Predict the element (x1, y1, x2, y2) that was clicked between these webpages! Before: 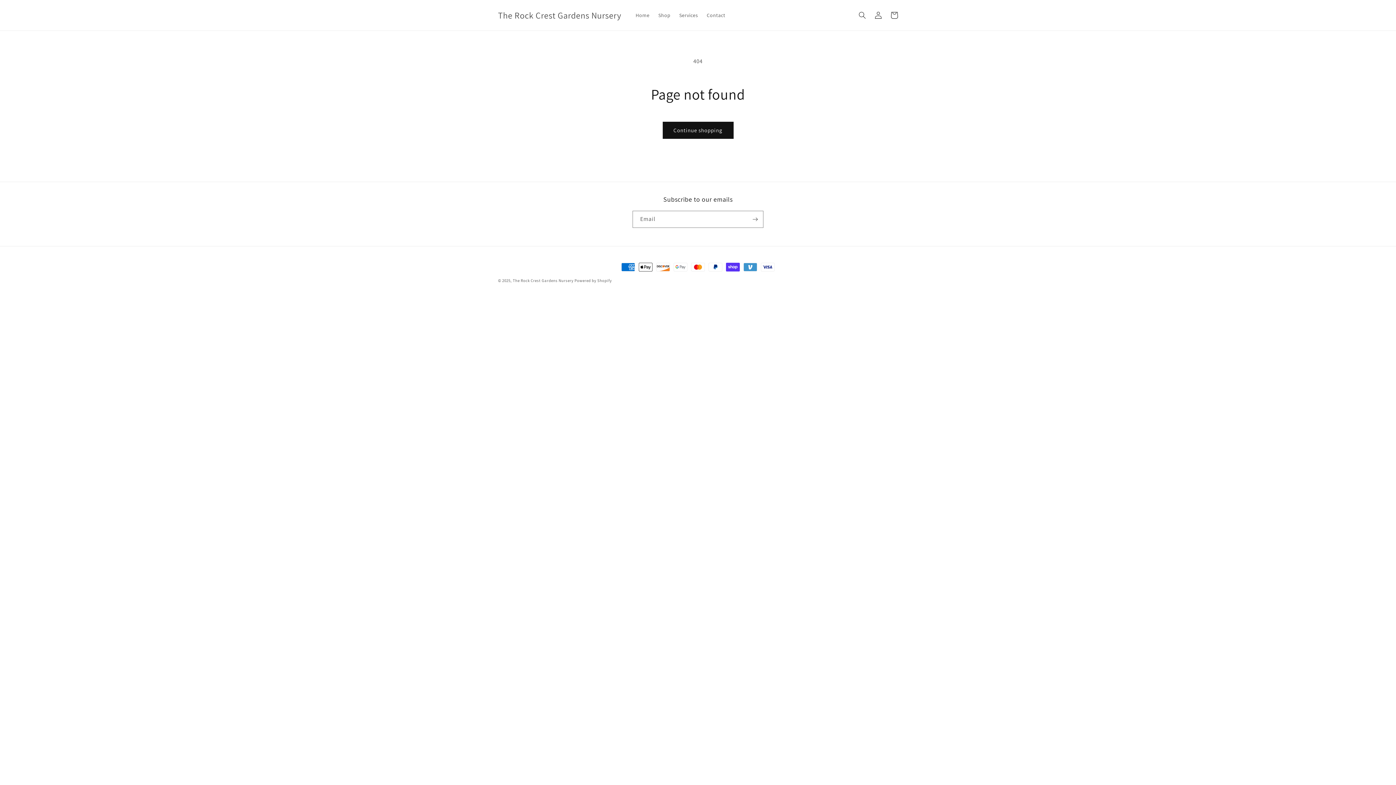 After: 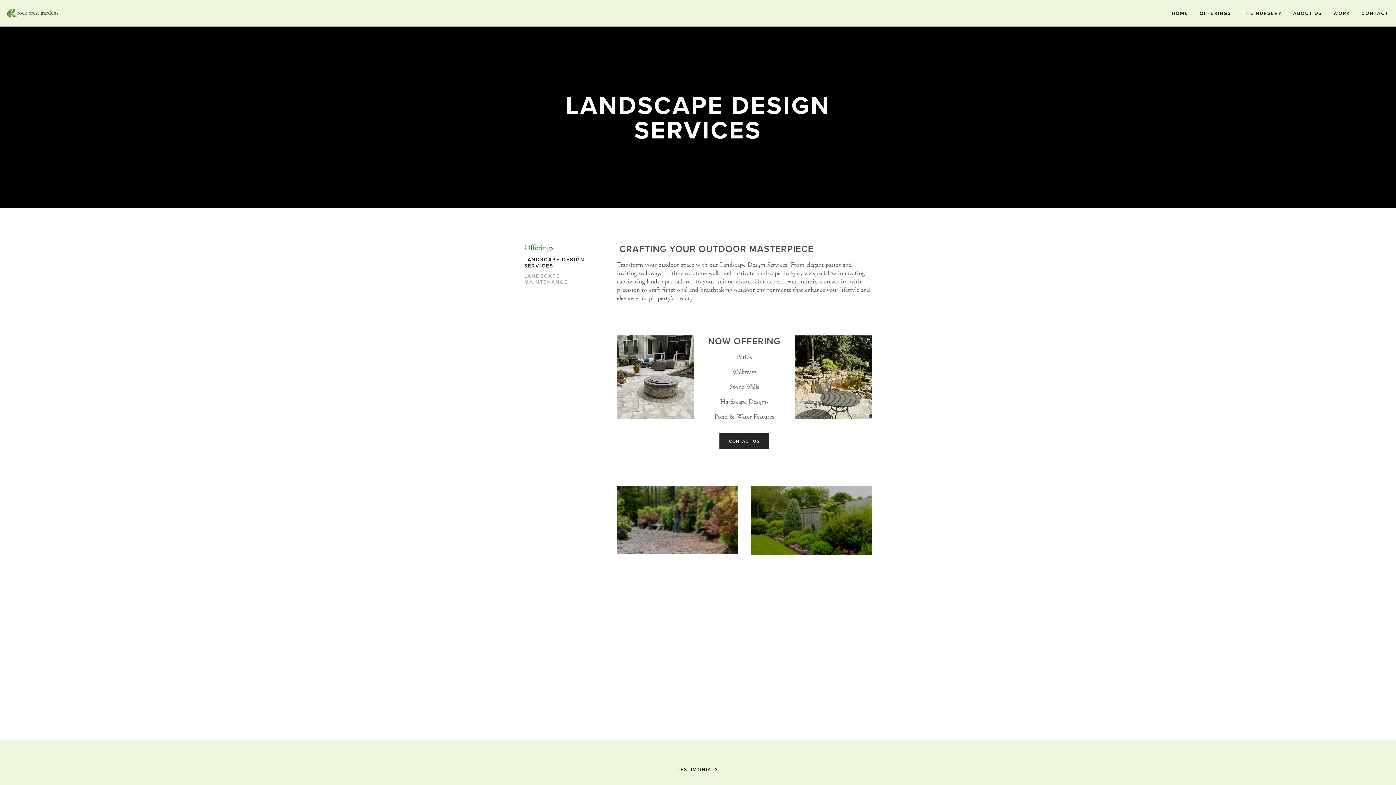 Action: bbox: (675, 7, 702, 22) label: Services